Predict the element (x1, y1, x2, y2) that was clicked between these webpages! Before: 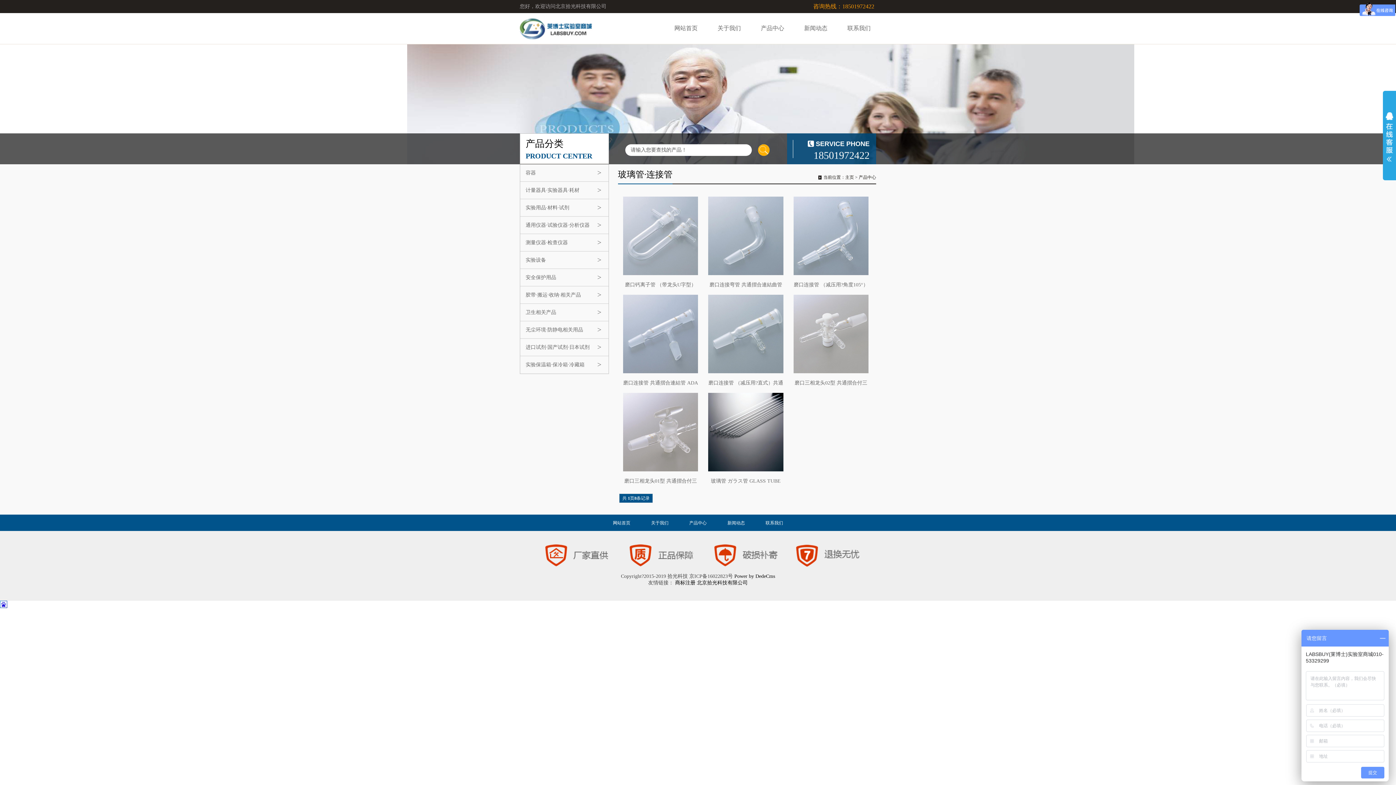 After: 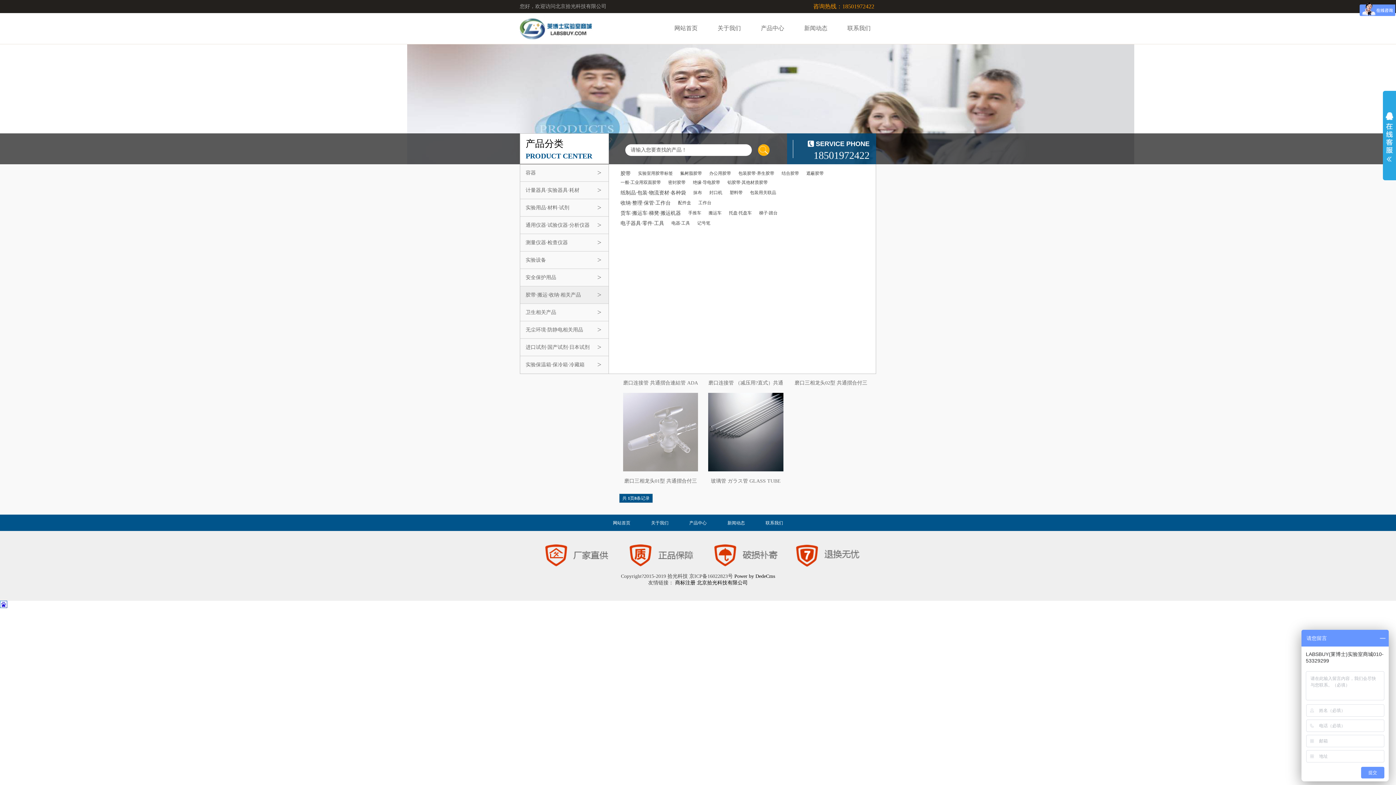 Action: bbox: (525, 286, 581, 303) label: 胶带·搬运·收纳·相关产品